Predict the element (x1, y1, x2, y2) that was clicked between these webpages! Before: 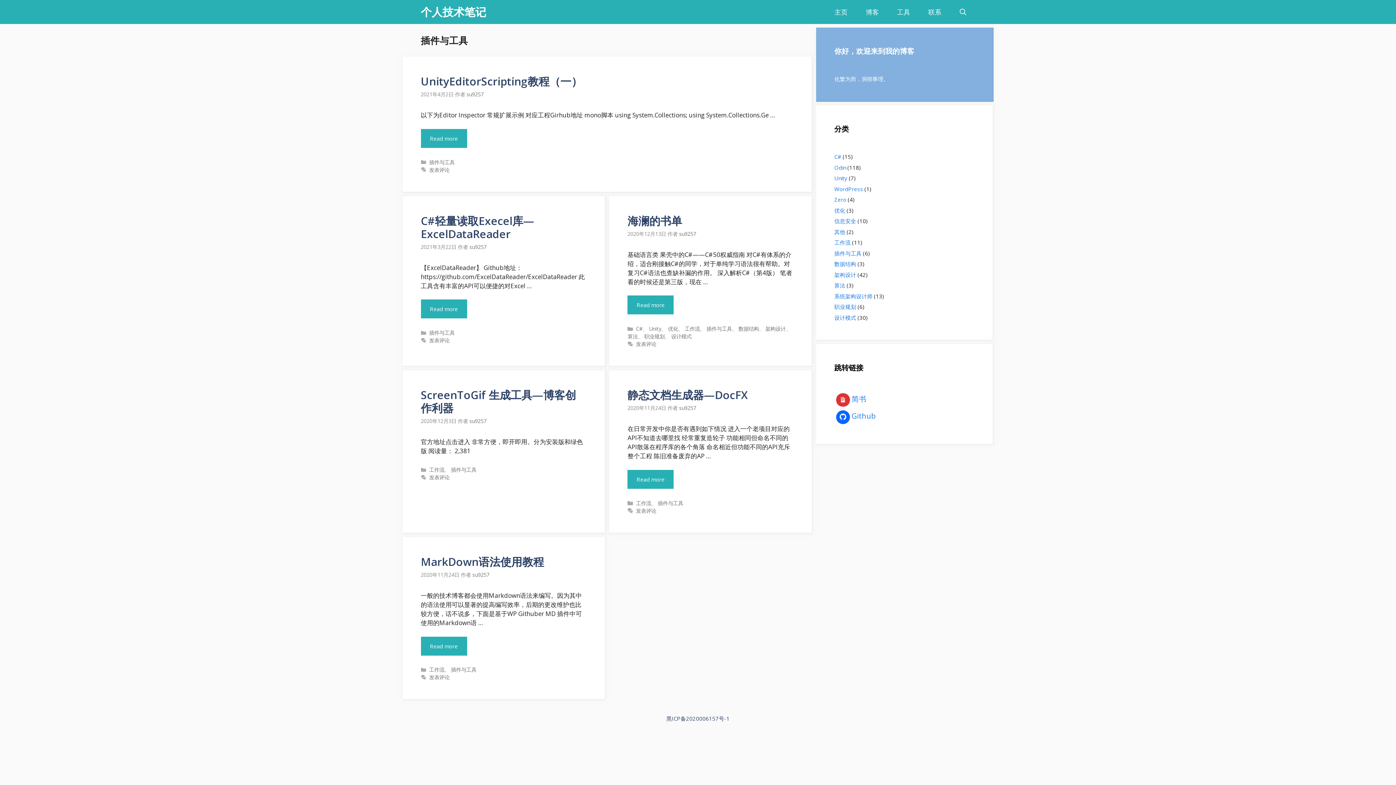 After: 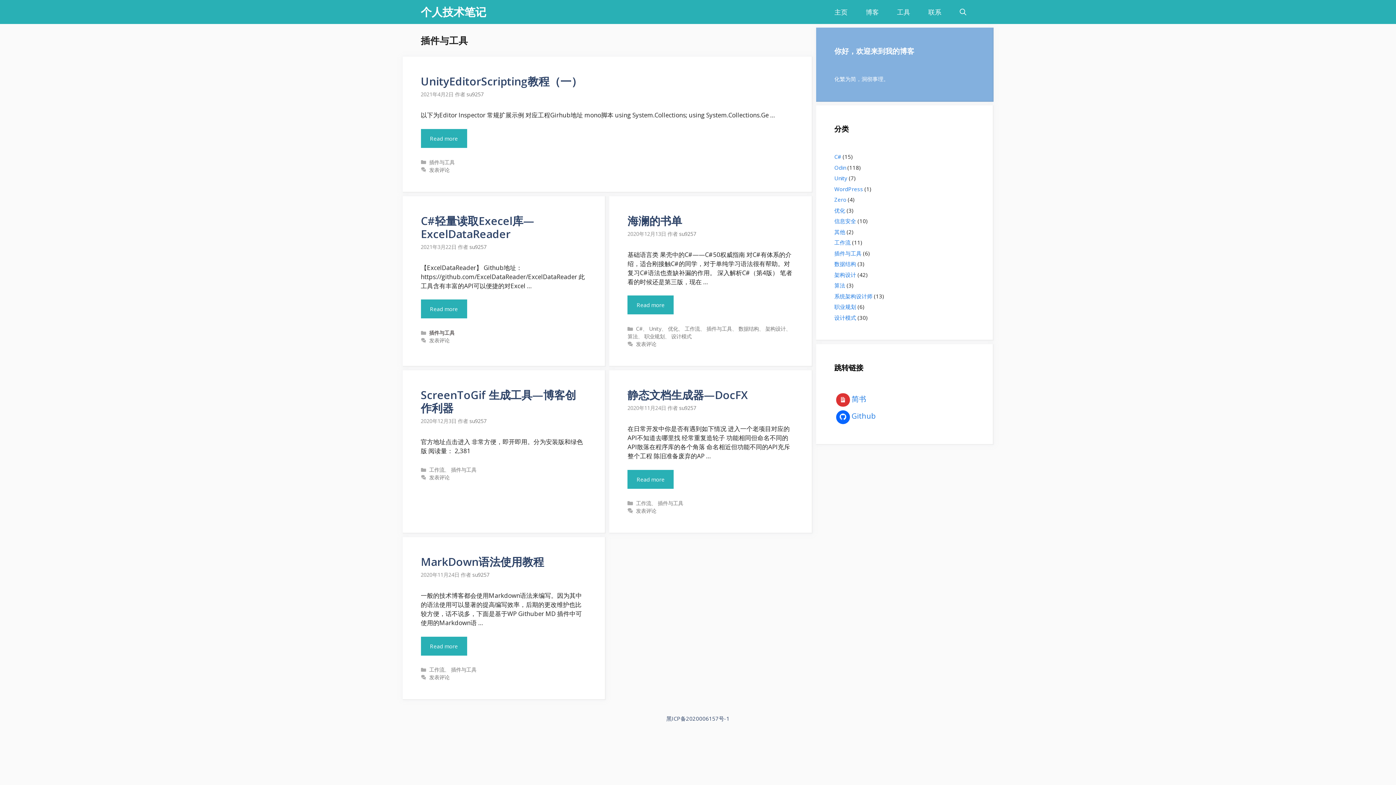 Action: label: 插件与工具 bbox: (429, 329, 454, 336)